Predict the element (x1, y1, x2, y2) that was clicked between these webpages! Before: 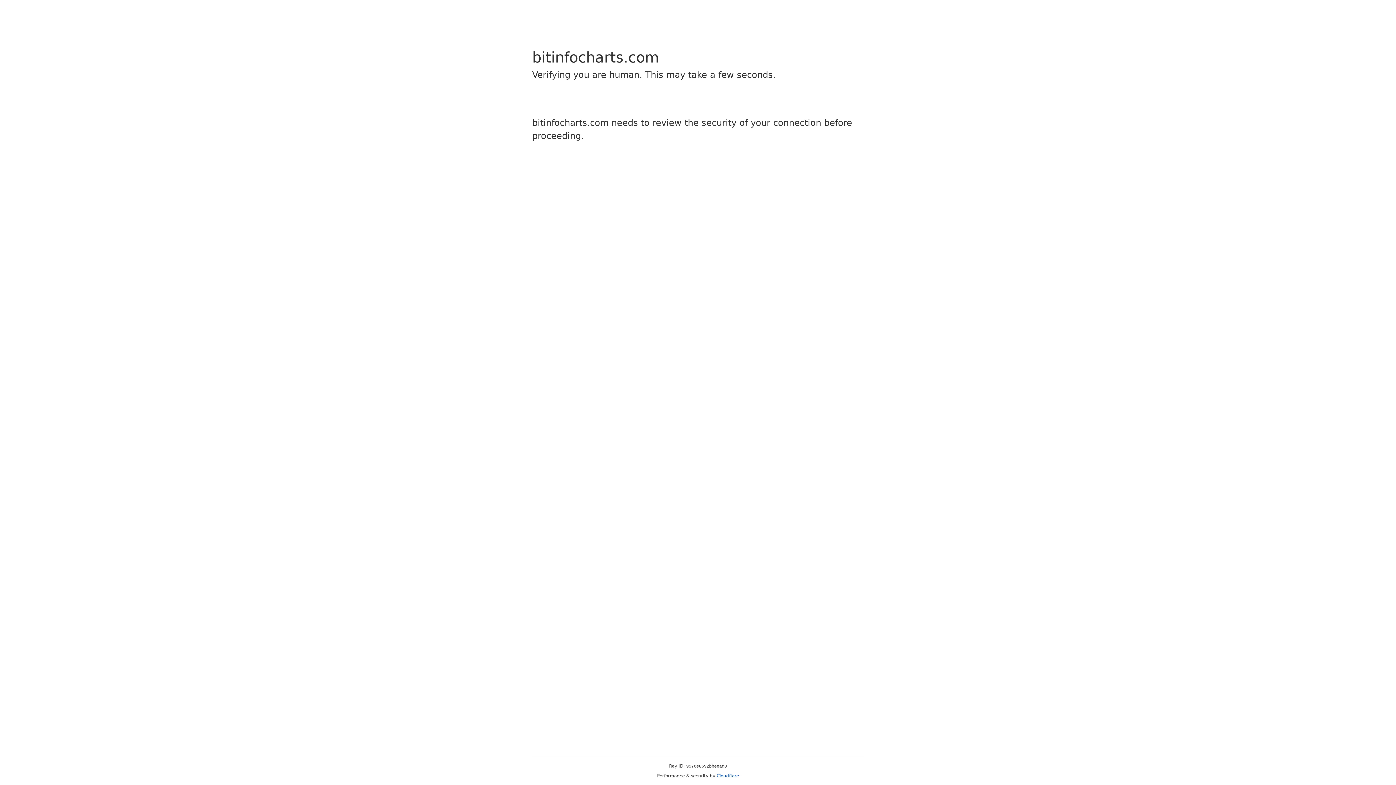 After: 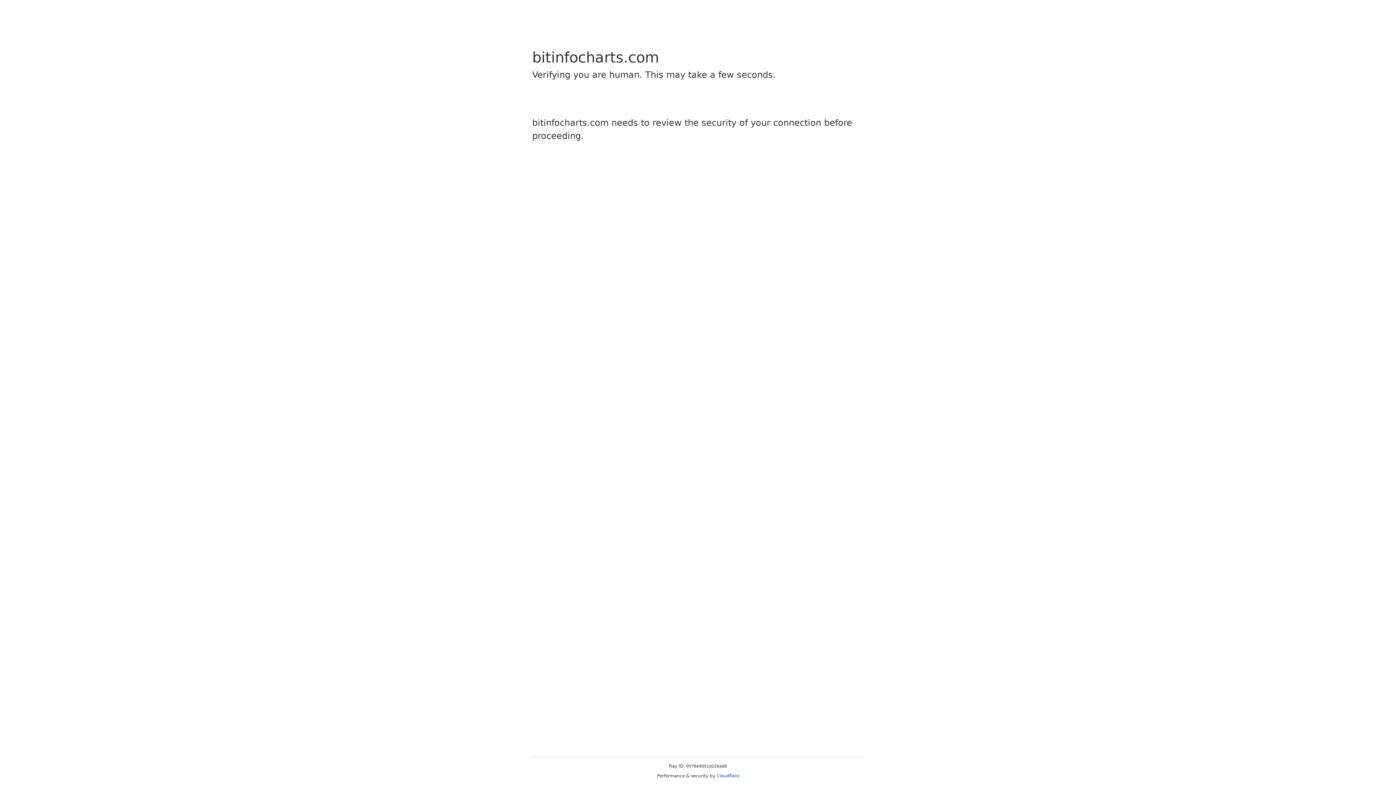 Action: bbox: (716, 773, 739, 778) label: Cloudflare